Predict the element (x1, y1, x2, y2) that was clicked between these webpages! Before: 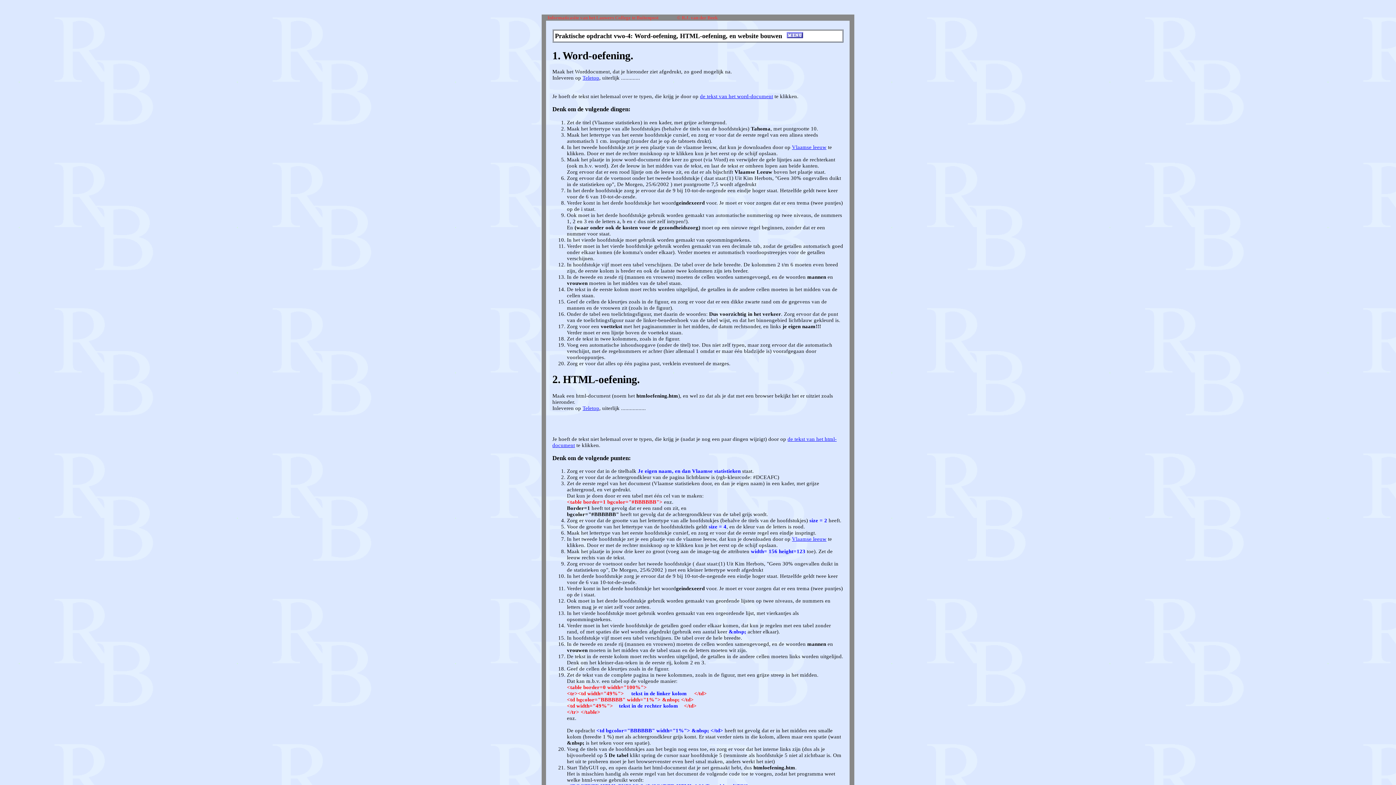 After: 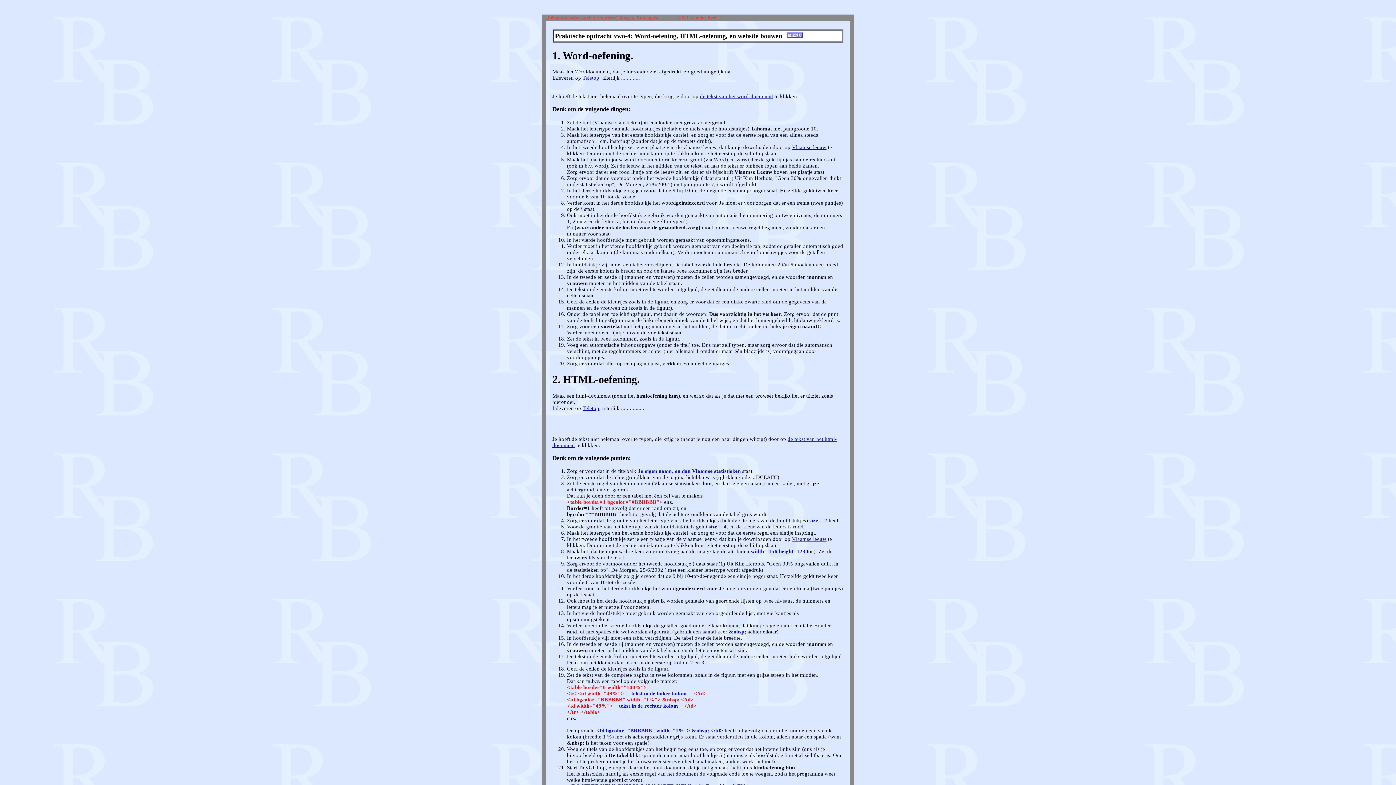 Action: label: Teletop bbox: (582, 405, 599, 411)